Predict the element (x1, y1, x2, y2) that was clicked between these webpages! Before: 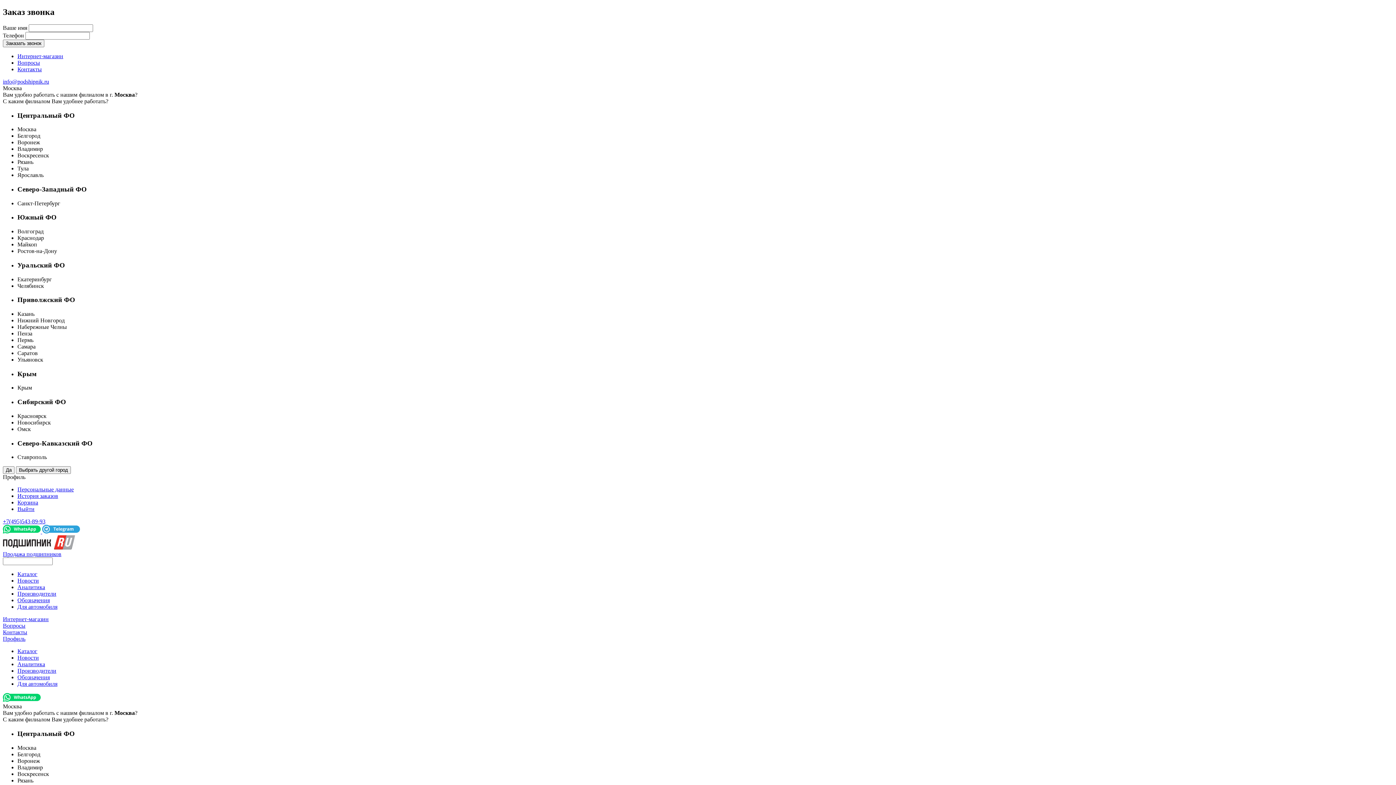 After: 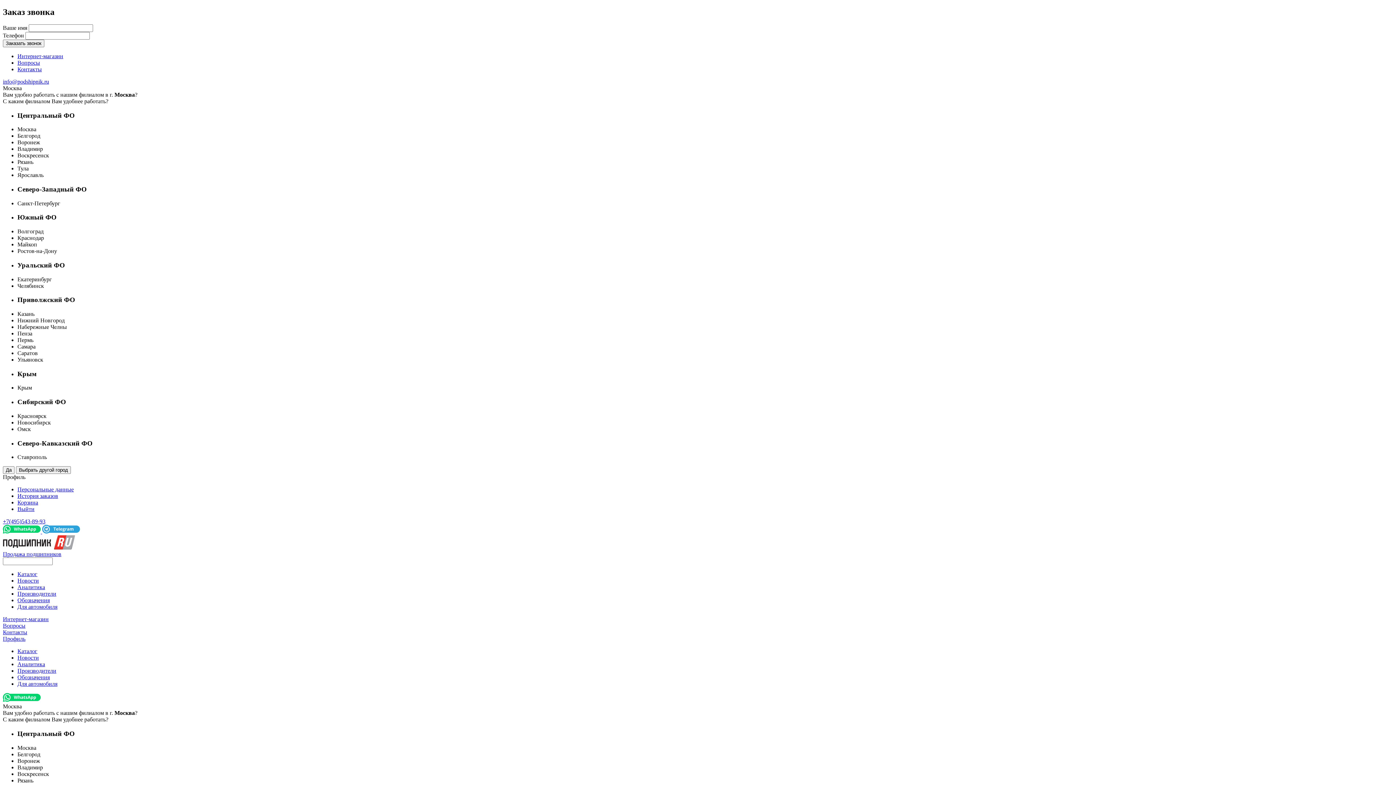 Action: bbox: (17, 419, 50, 425) label: Новосибирск